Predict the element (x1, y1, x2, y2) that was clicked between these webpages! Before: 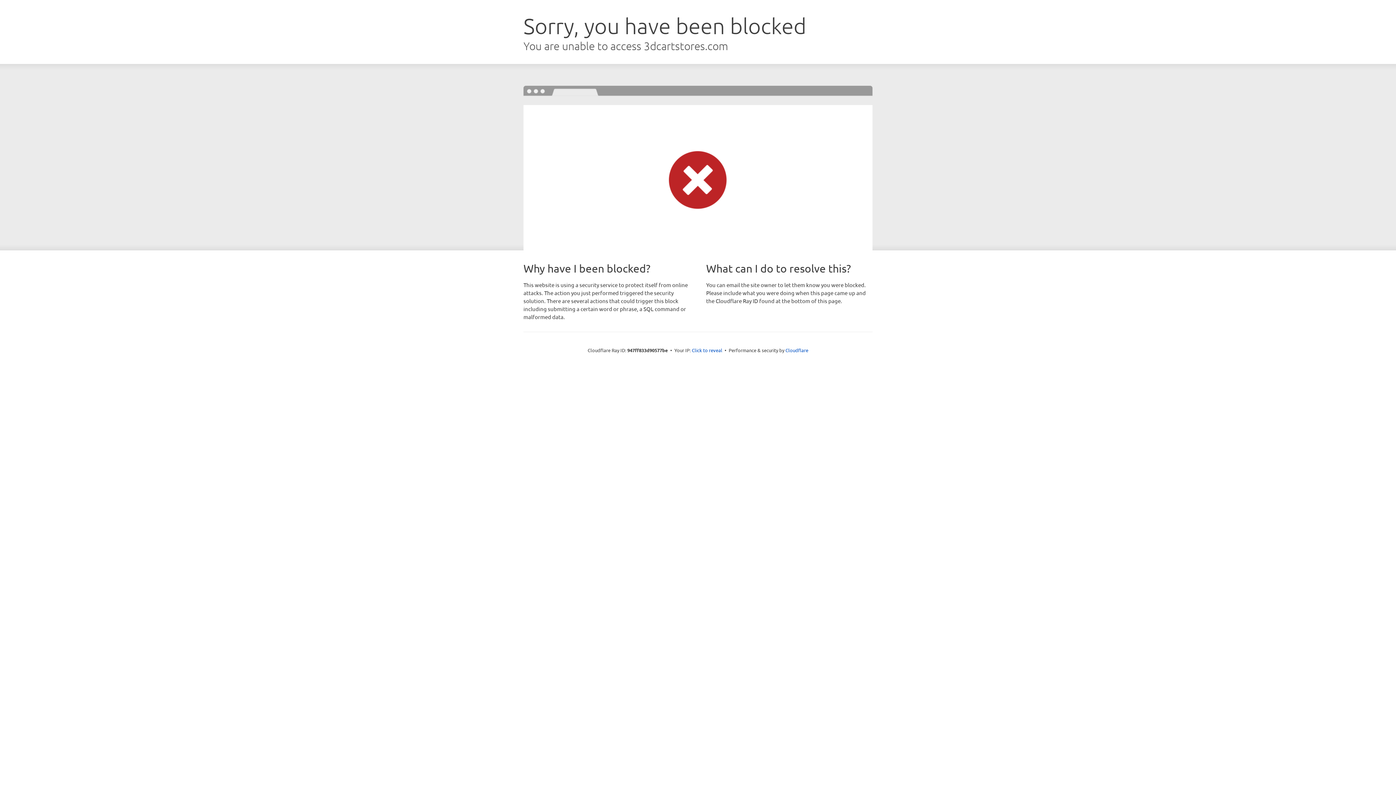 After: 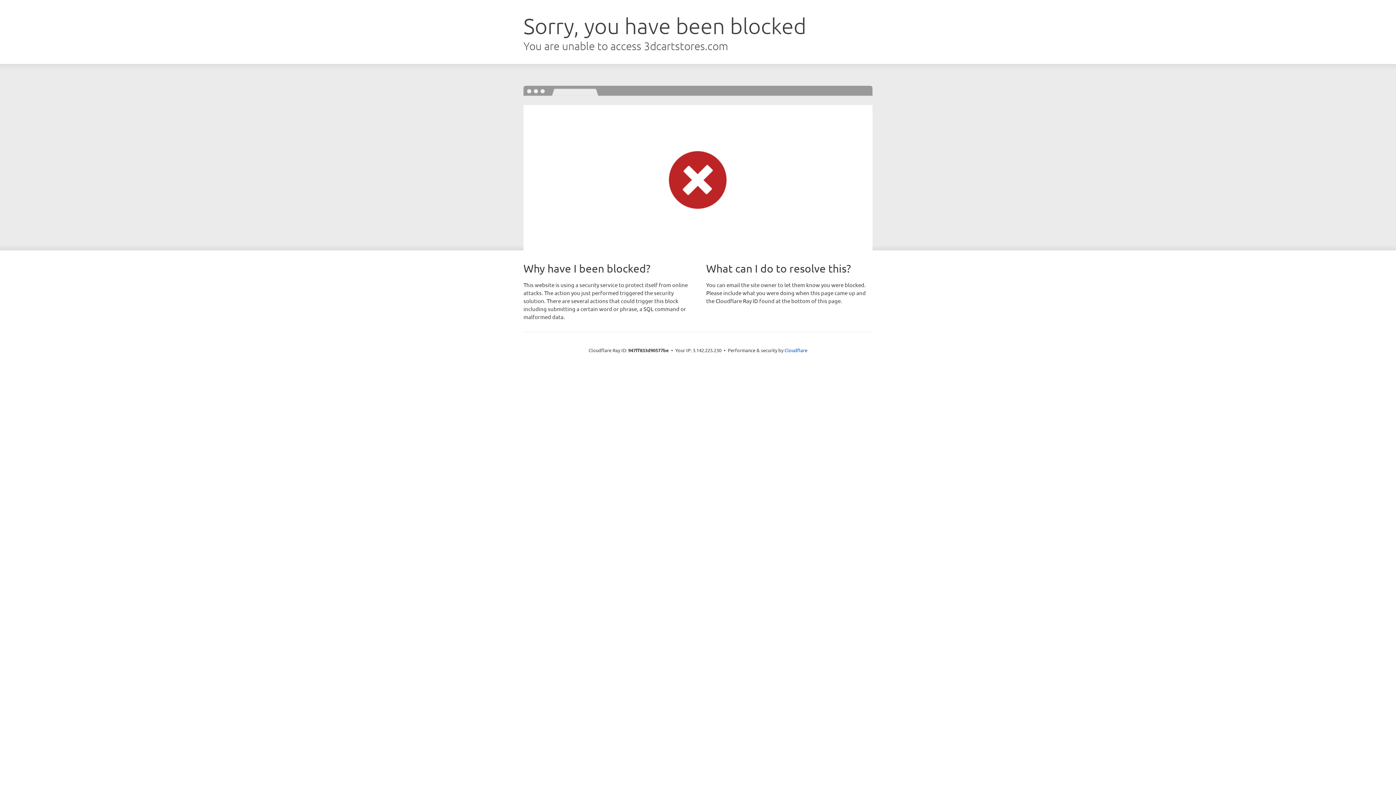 Action: bbox: (692, 346, 722, 353) label: Click to reveal